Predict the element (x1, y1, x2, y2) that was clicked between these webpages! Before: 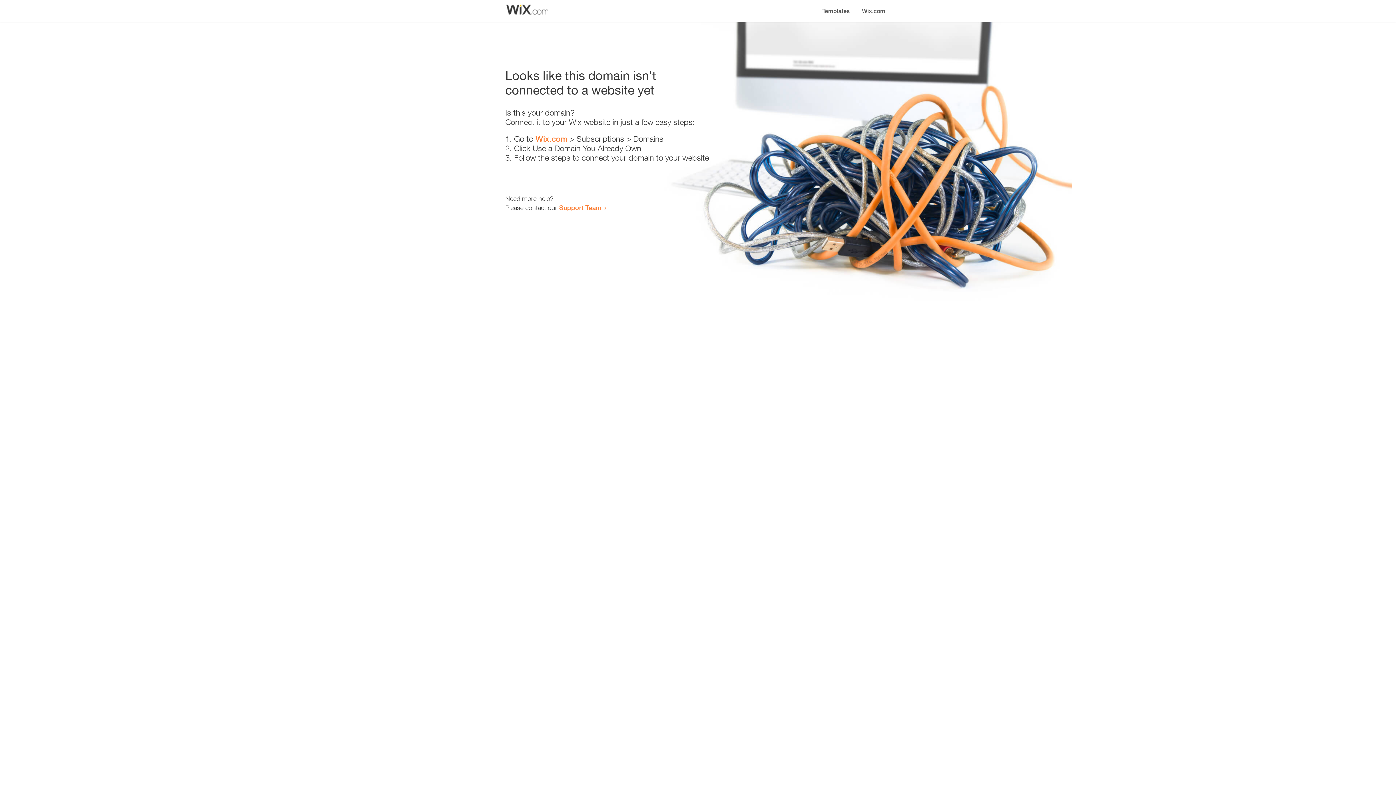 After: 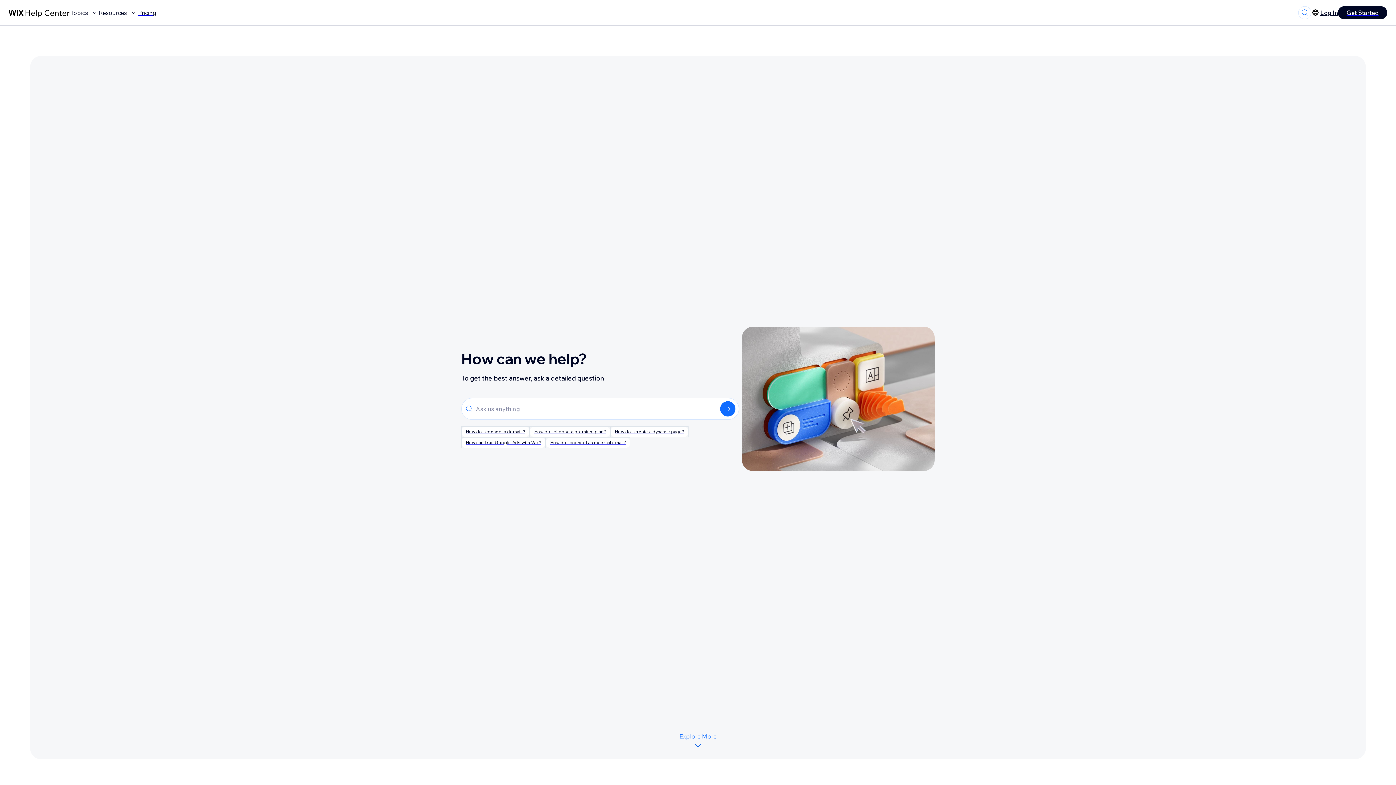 Action: bbox: (559, 203, 601, 211) label: Support Team